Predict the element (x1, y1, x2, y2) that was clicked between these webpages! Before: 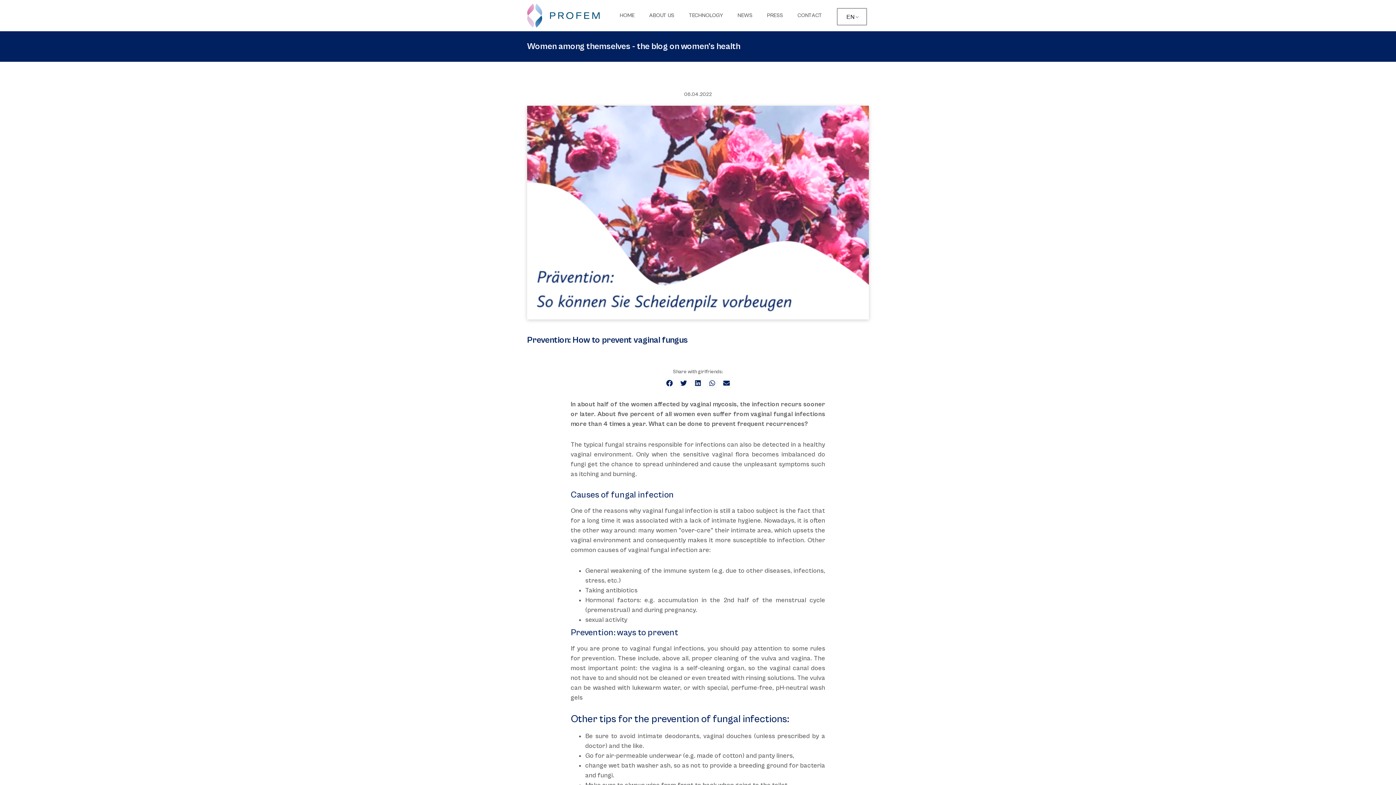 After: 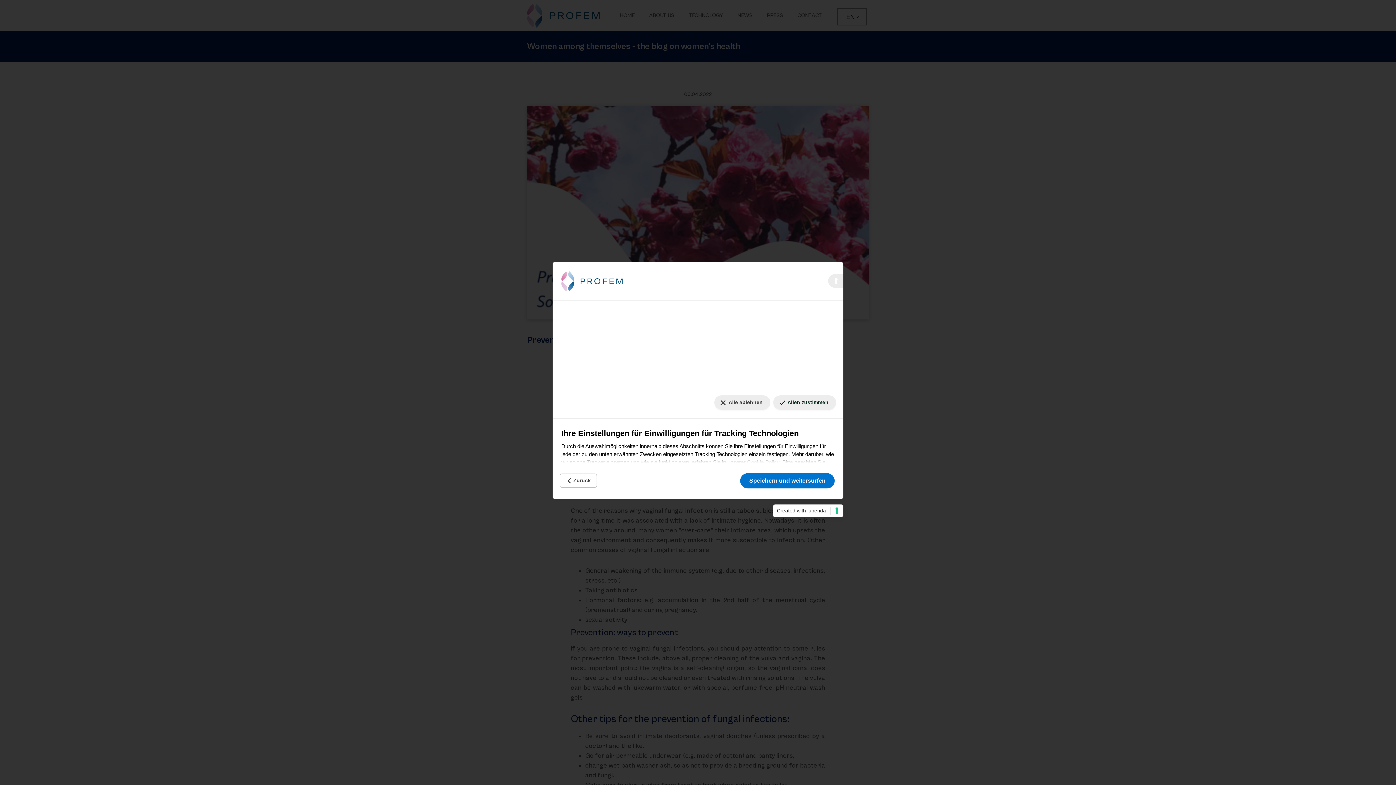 Action: label: Ihre Einstellungen für Einwilligungen für Tracking Technologien bbox: (1378, 773, 1390, 779)